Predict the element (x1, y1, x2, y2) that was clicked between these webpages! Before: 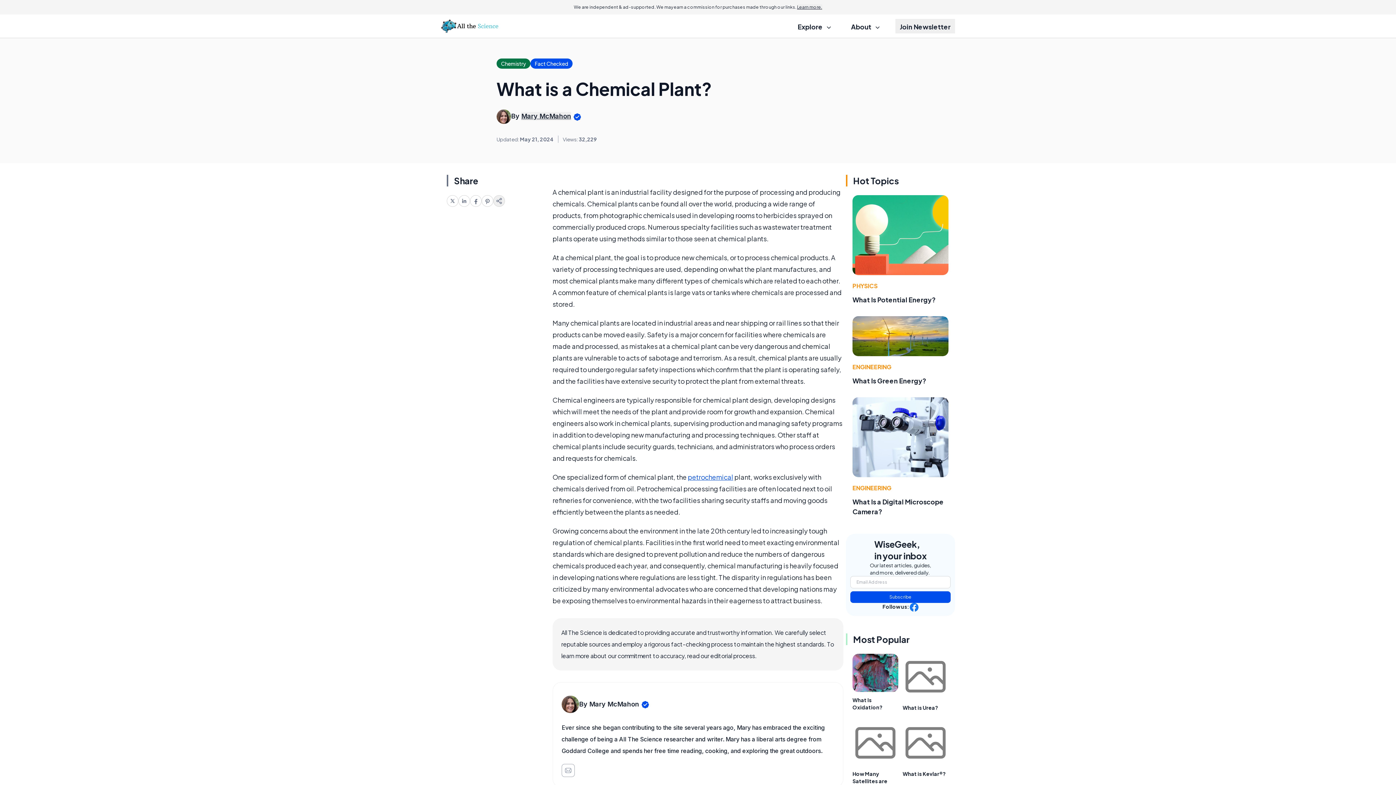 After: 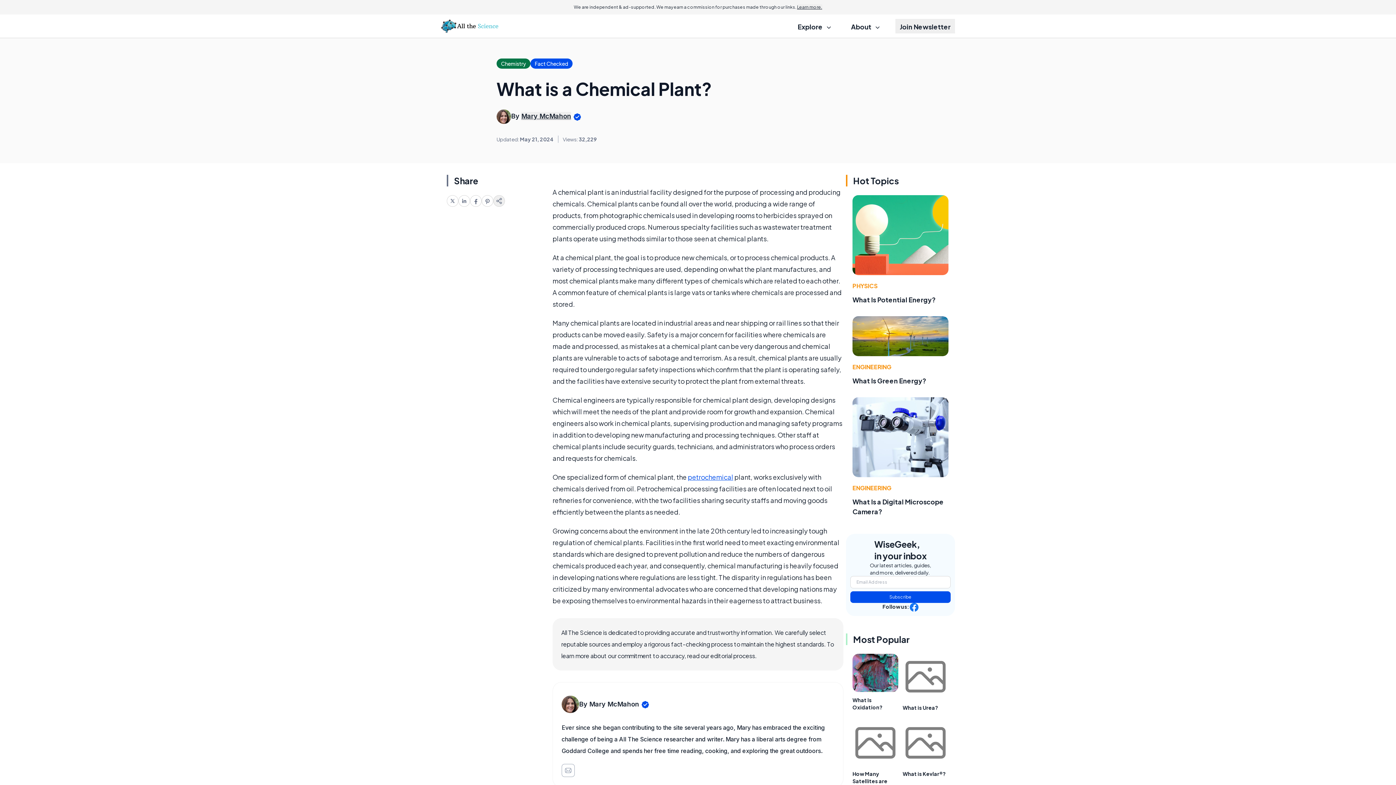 Action: bbox: (470, 195, 481, 206)